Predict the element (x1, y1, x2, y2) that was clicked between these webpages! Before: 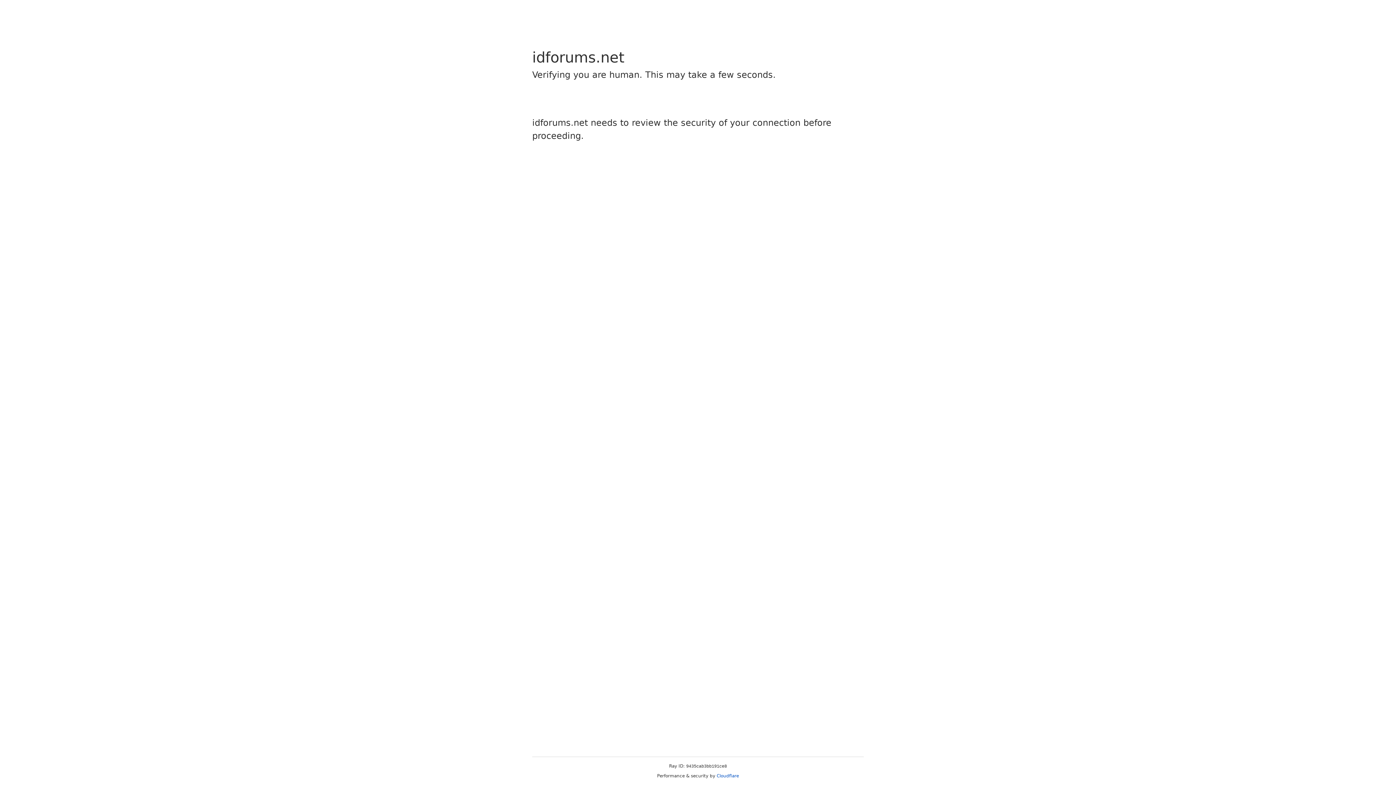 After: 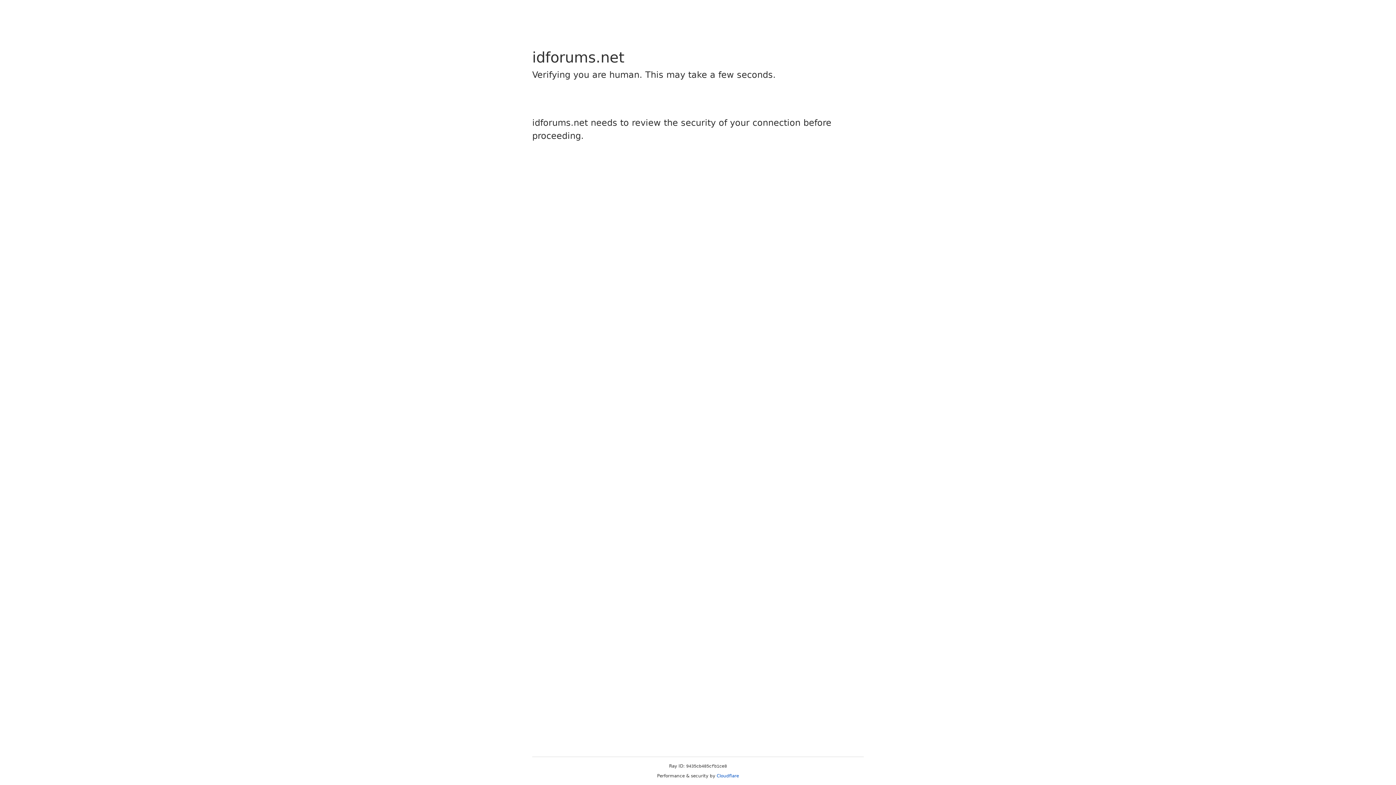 Action: label: Cloudflare bbox: (716, 773, 739, 778)